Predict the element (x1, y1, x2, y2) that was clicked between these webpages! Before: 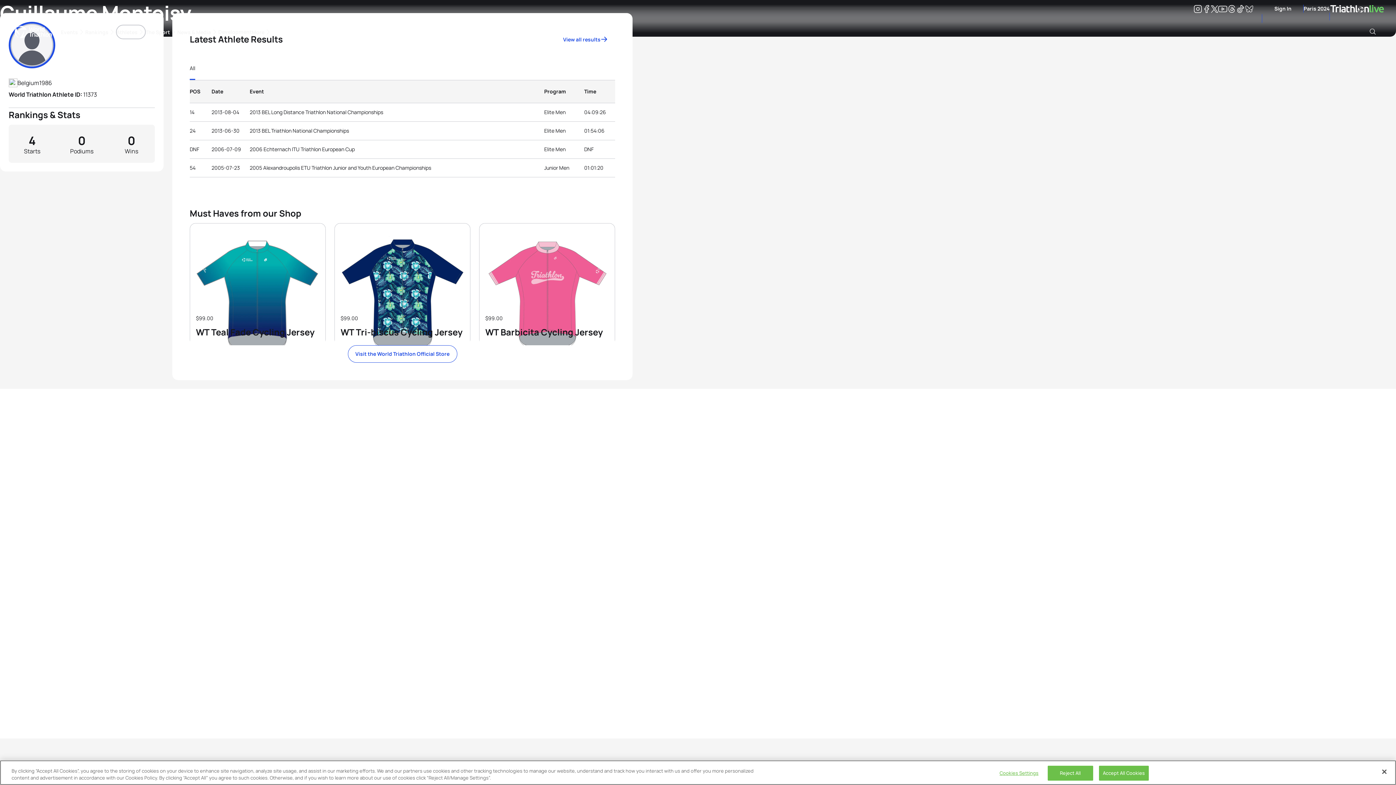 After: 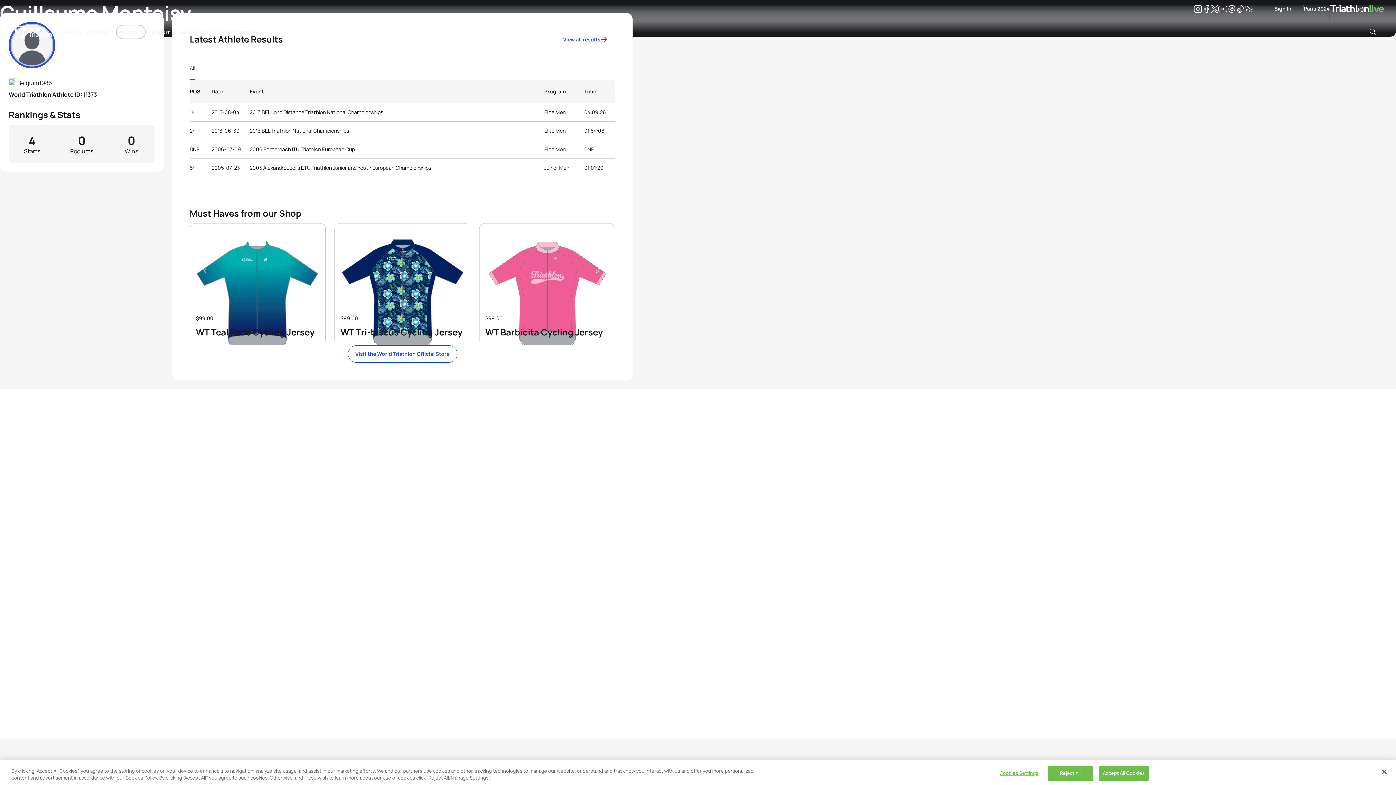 Action: bbox: (1274, 4, 1291, 12) label: Sign In